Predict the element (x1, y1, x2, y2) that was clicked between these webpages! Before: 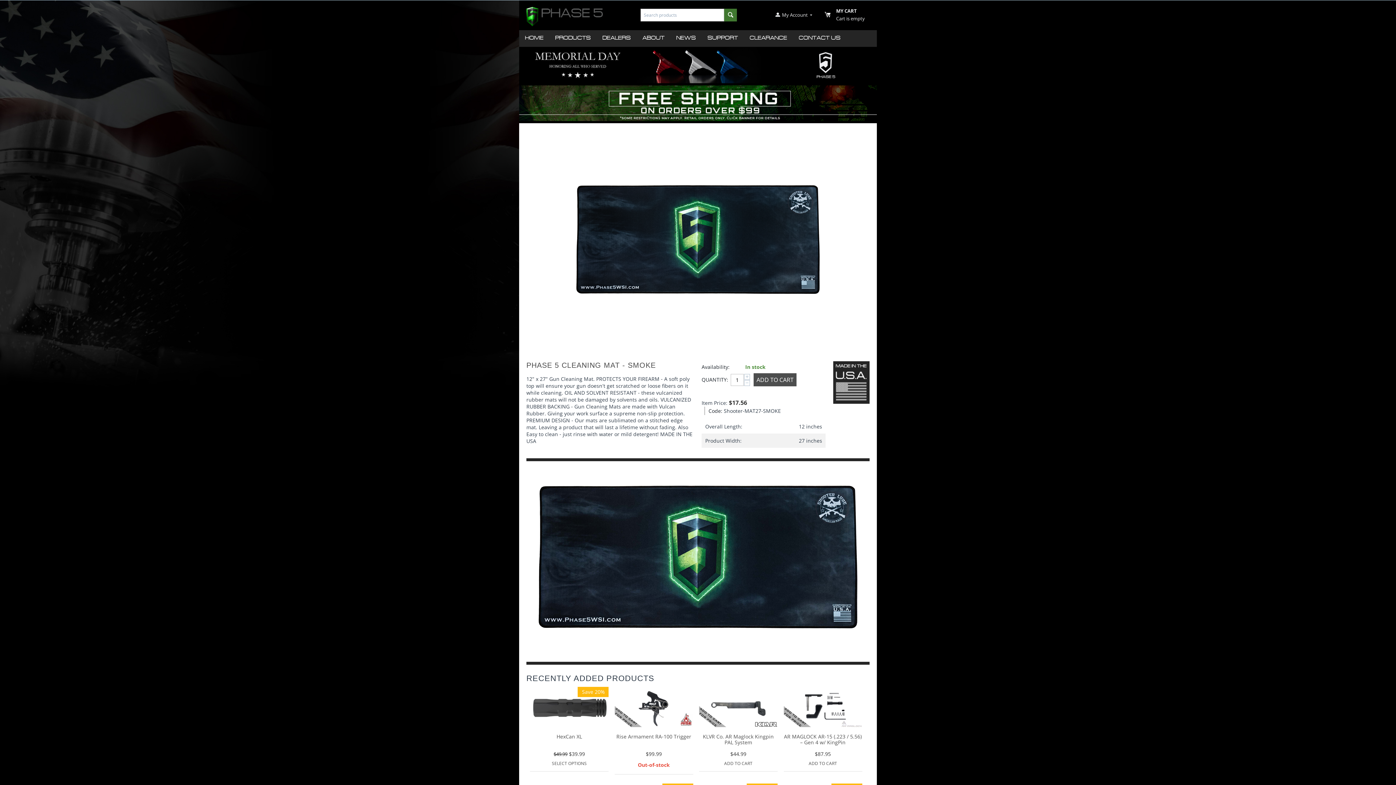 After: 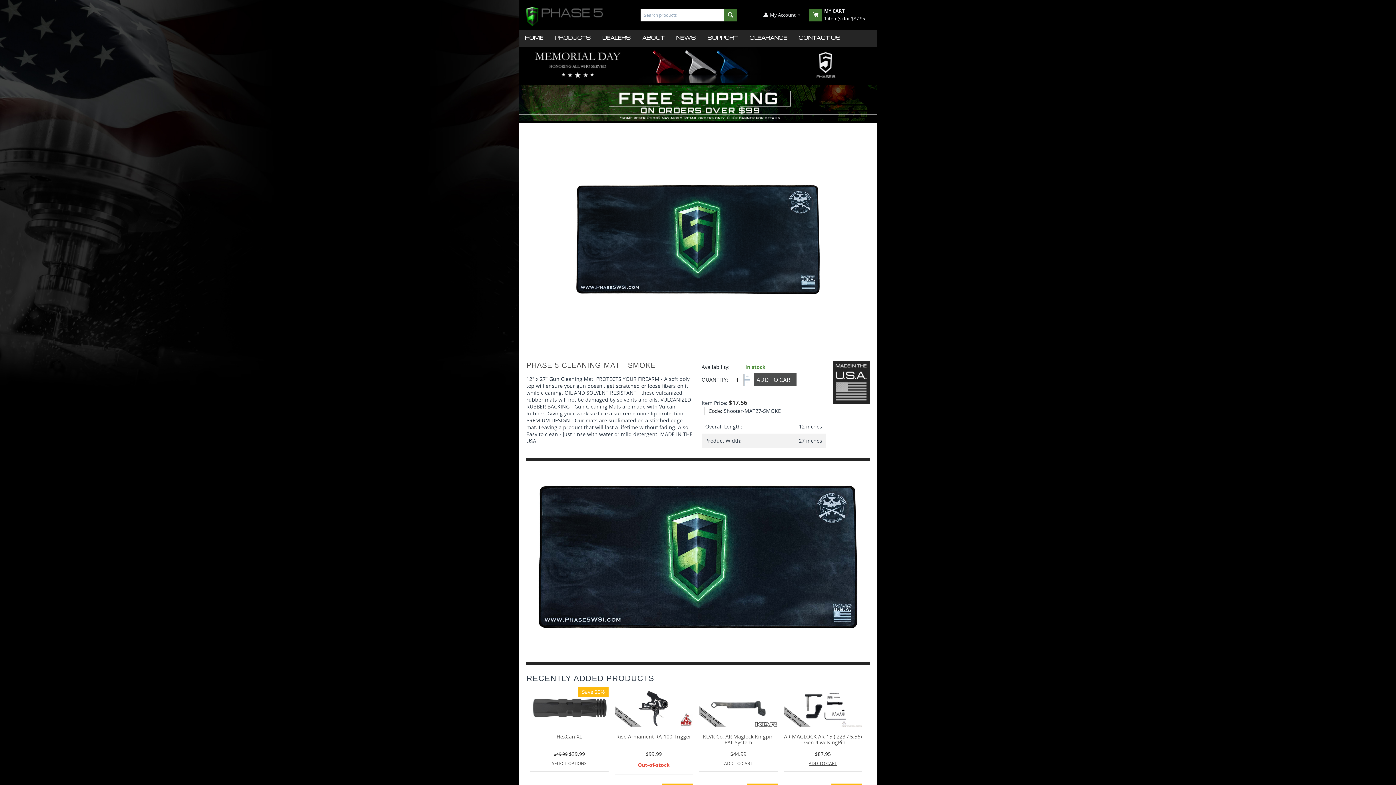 Action: bbox: (807, 759, 838, 768) label: ADD TO CART